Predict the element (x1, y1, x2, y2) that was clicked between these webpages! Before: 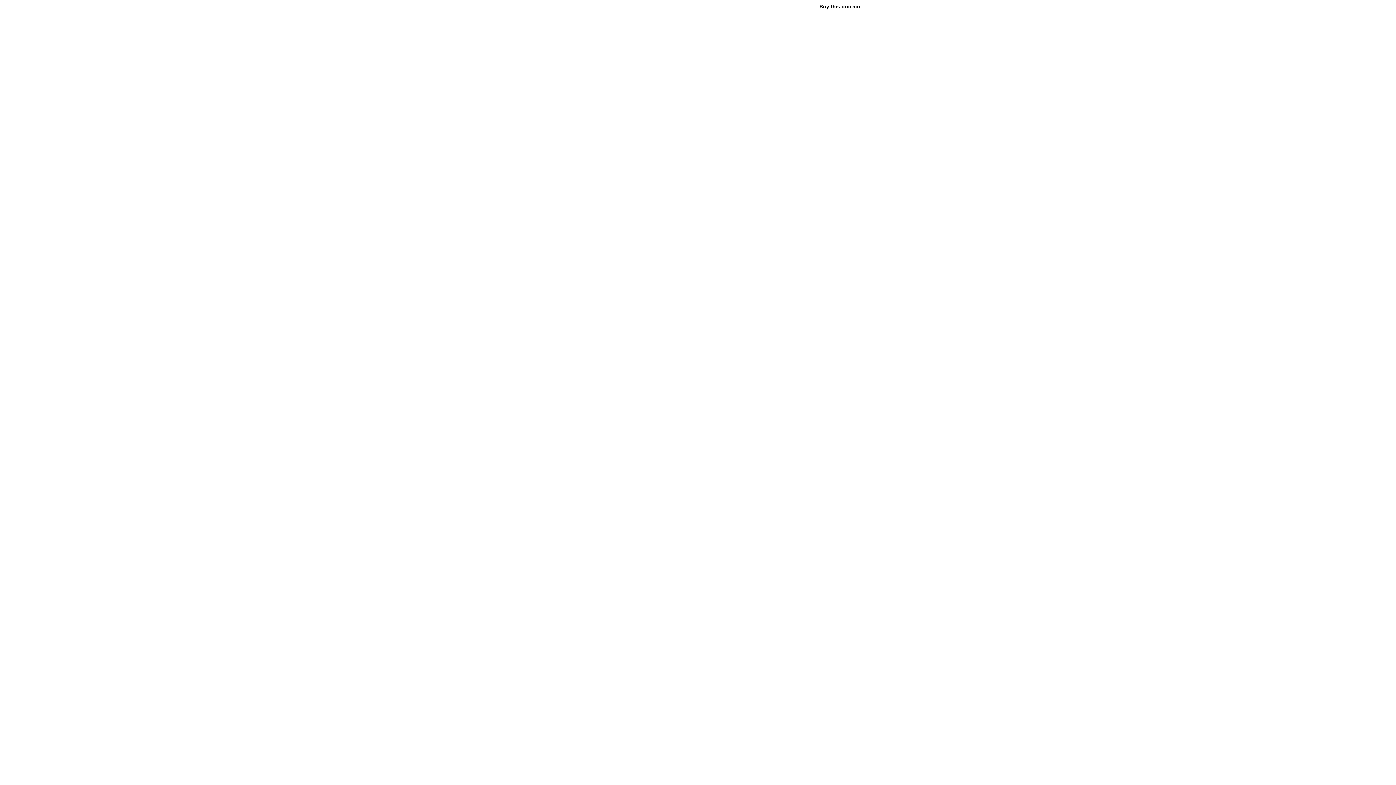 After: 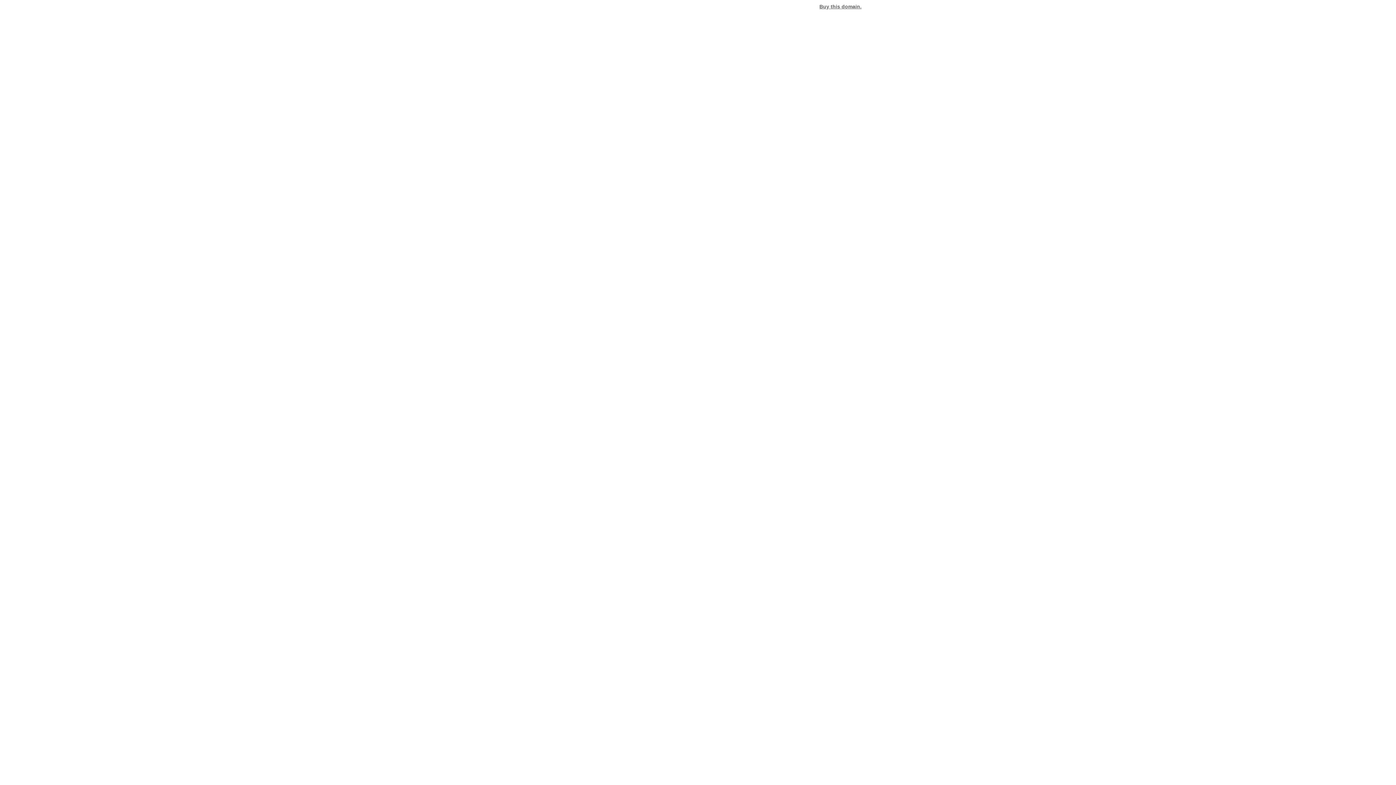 Action: bbox: (819, 3, 861, 9) label: Buy this domain.